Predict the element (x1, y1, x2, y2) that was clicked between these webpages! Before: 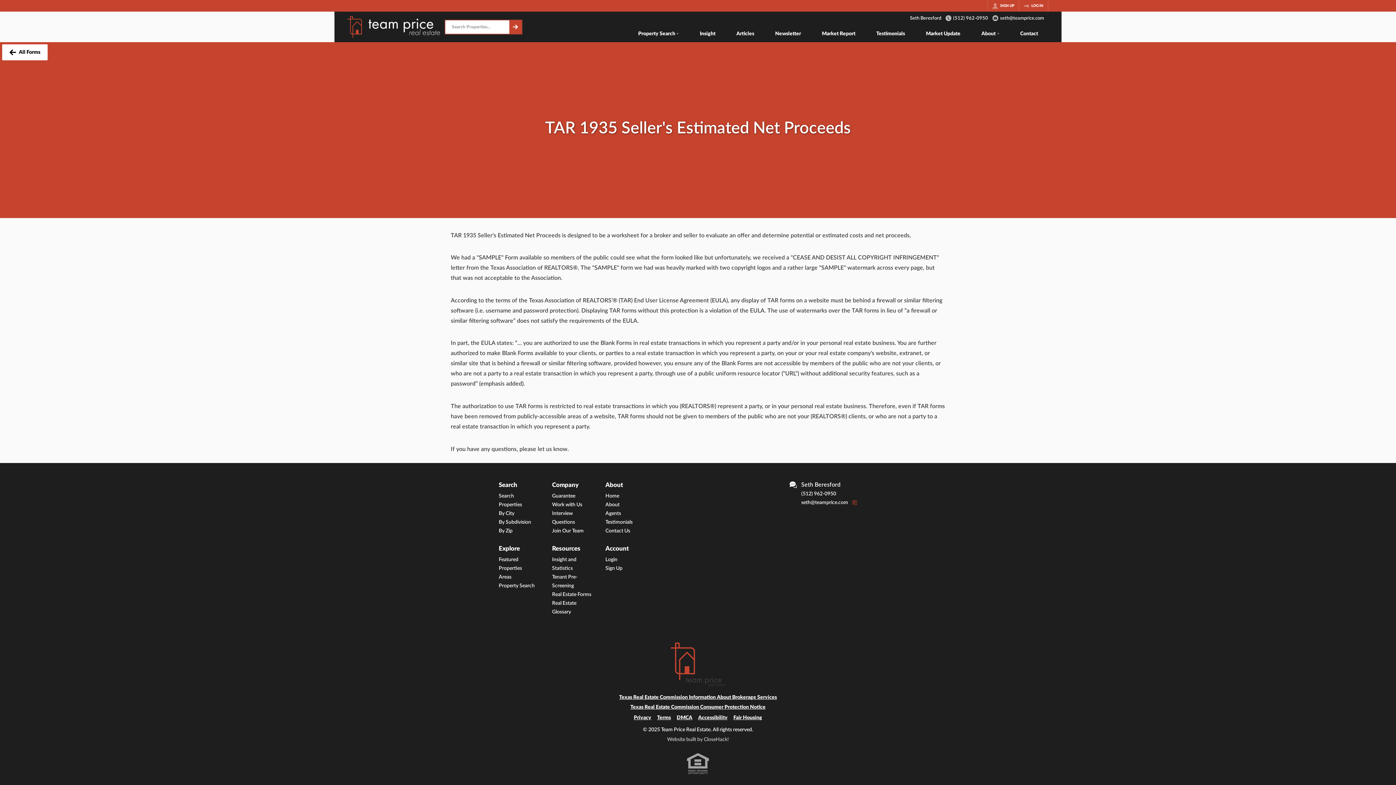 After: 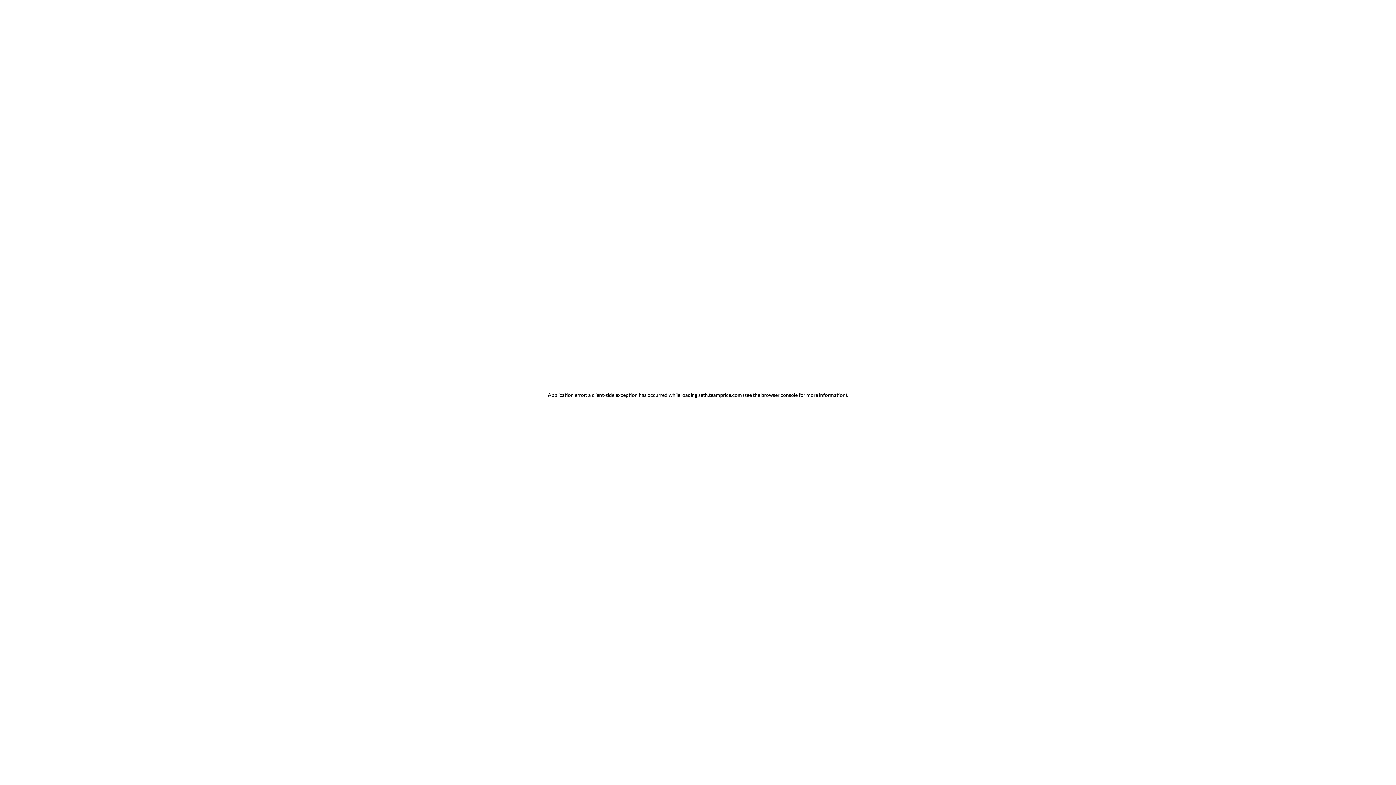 Action: label: SIGN UP bbox: (988, 0, 1018, 11)